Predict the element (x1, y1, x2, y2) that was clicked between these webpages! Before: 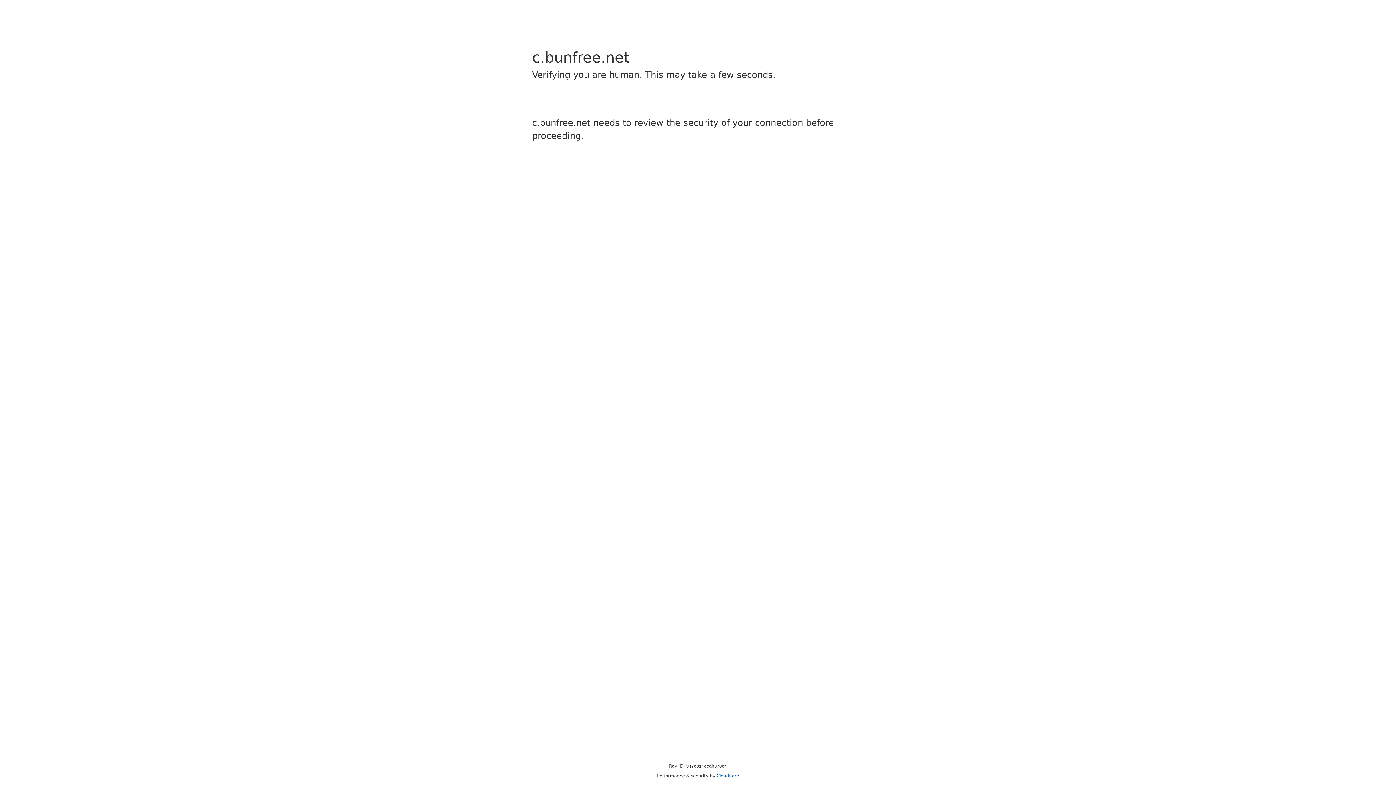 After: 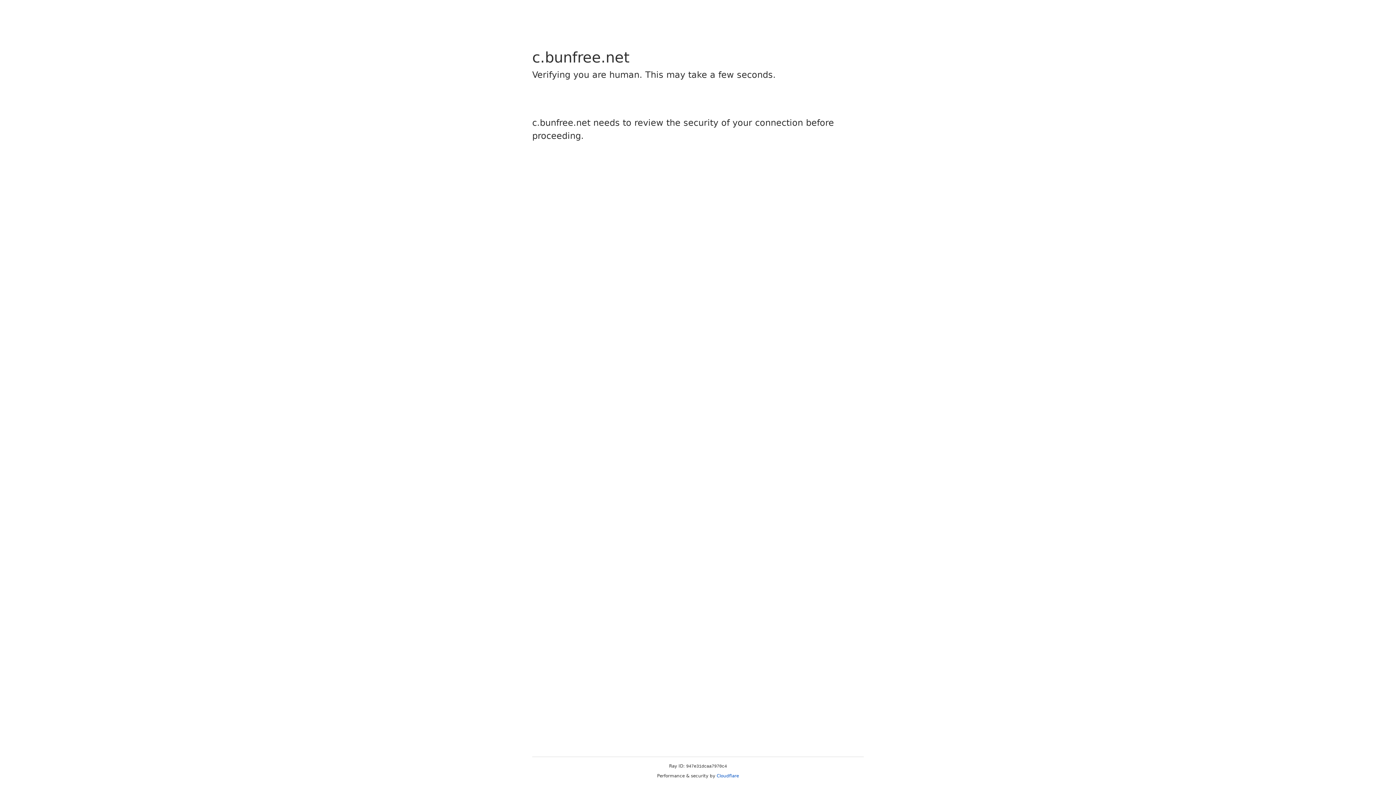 Action: label: Cloudflare bbox: (716, 773, 739, 778)